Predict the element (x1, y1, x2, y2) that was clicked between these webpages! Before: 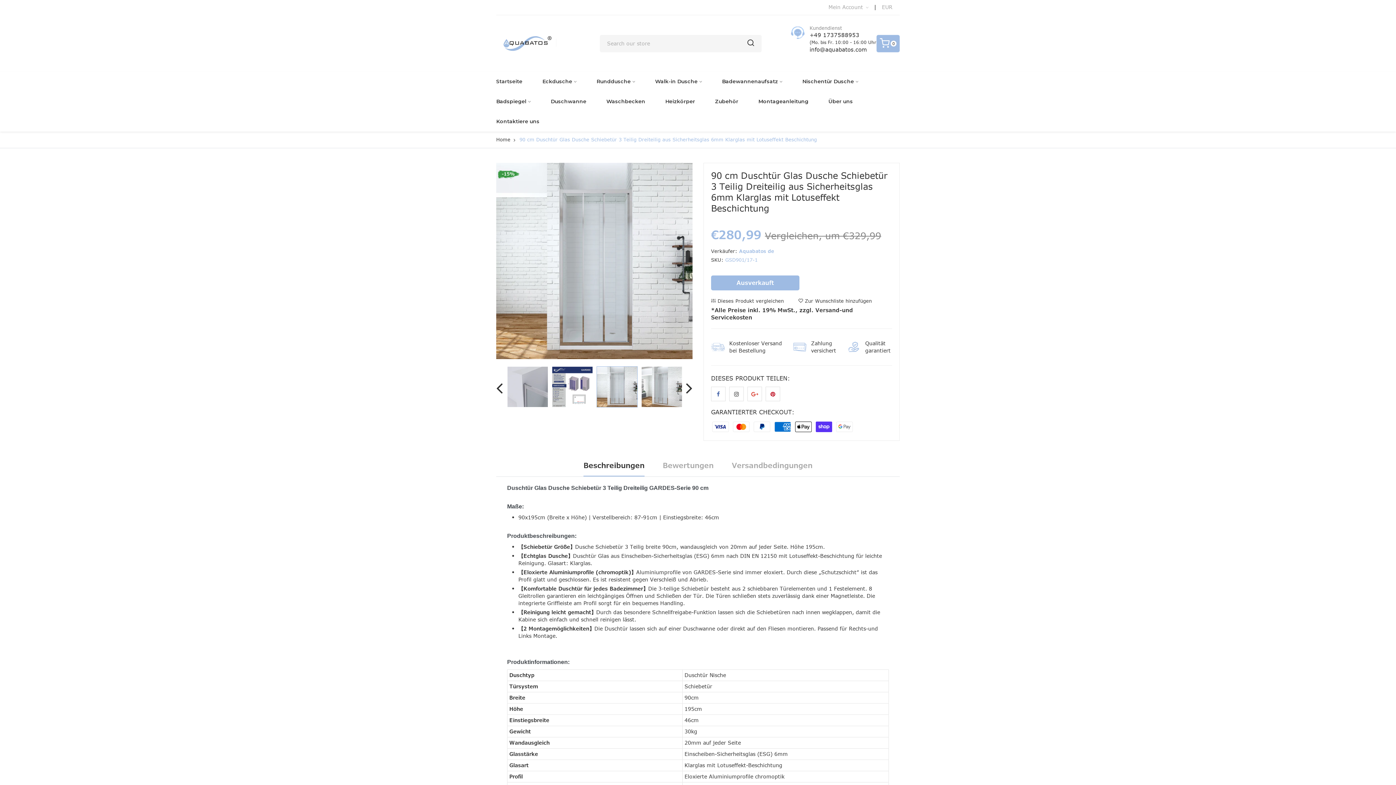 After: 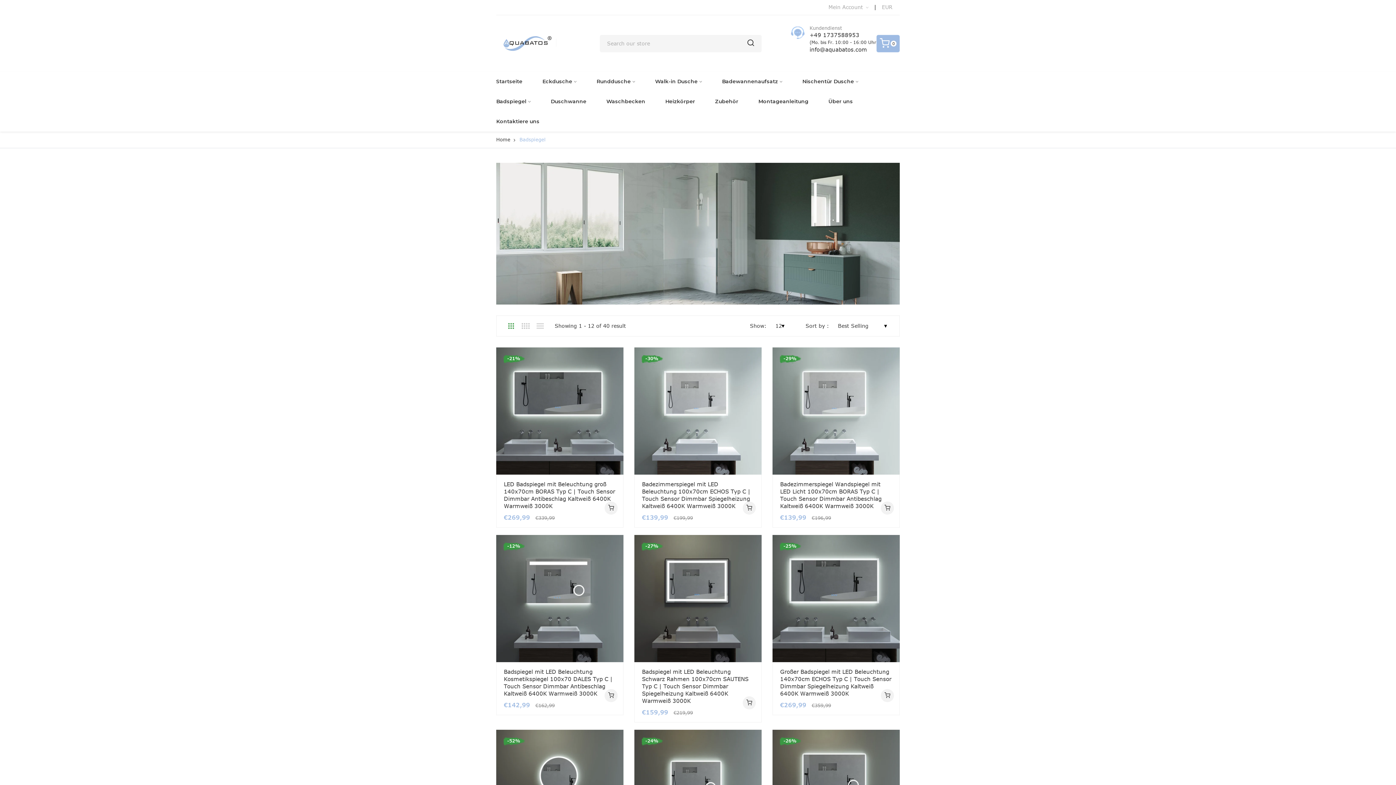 Action: bbox: (496, 91, 530, 111) label: Badspiegel